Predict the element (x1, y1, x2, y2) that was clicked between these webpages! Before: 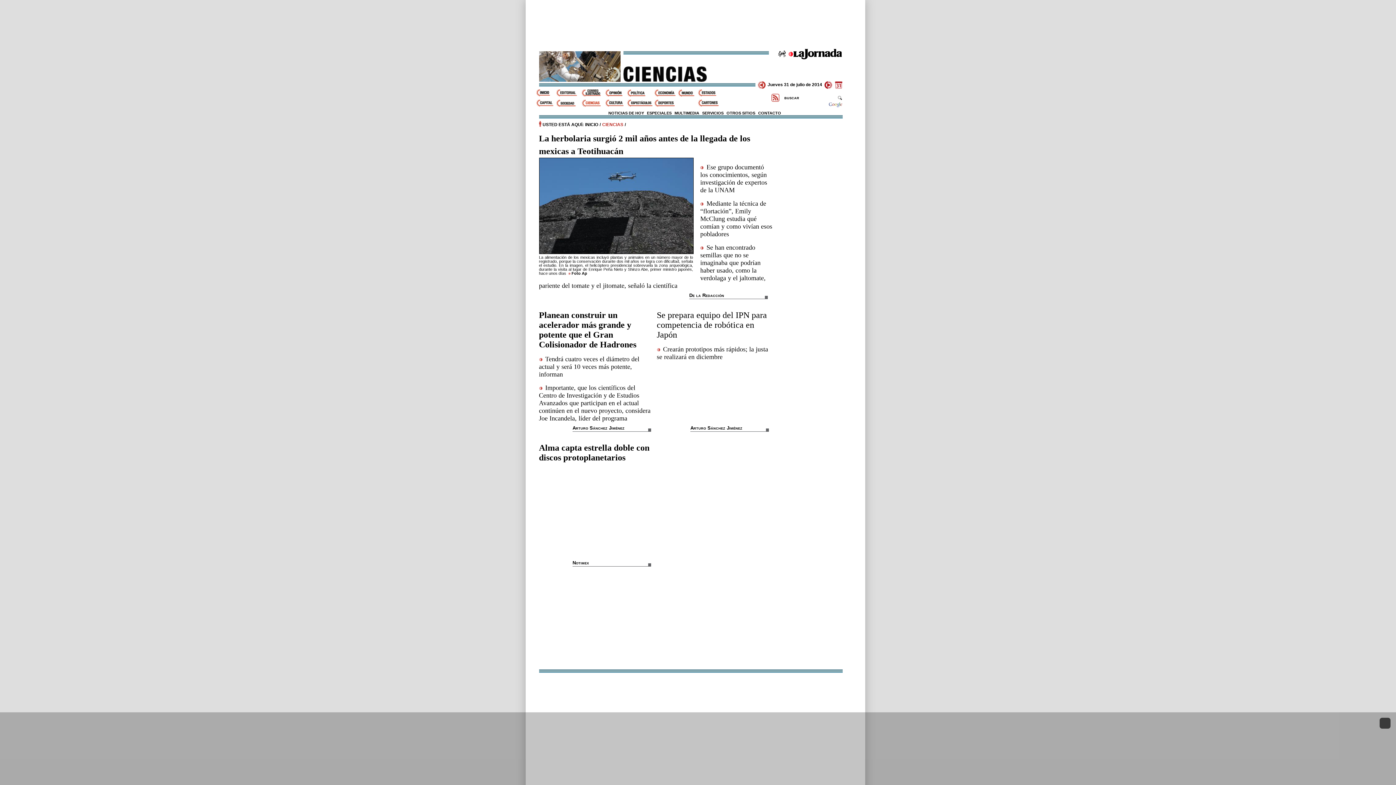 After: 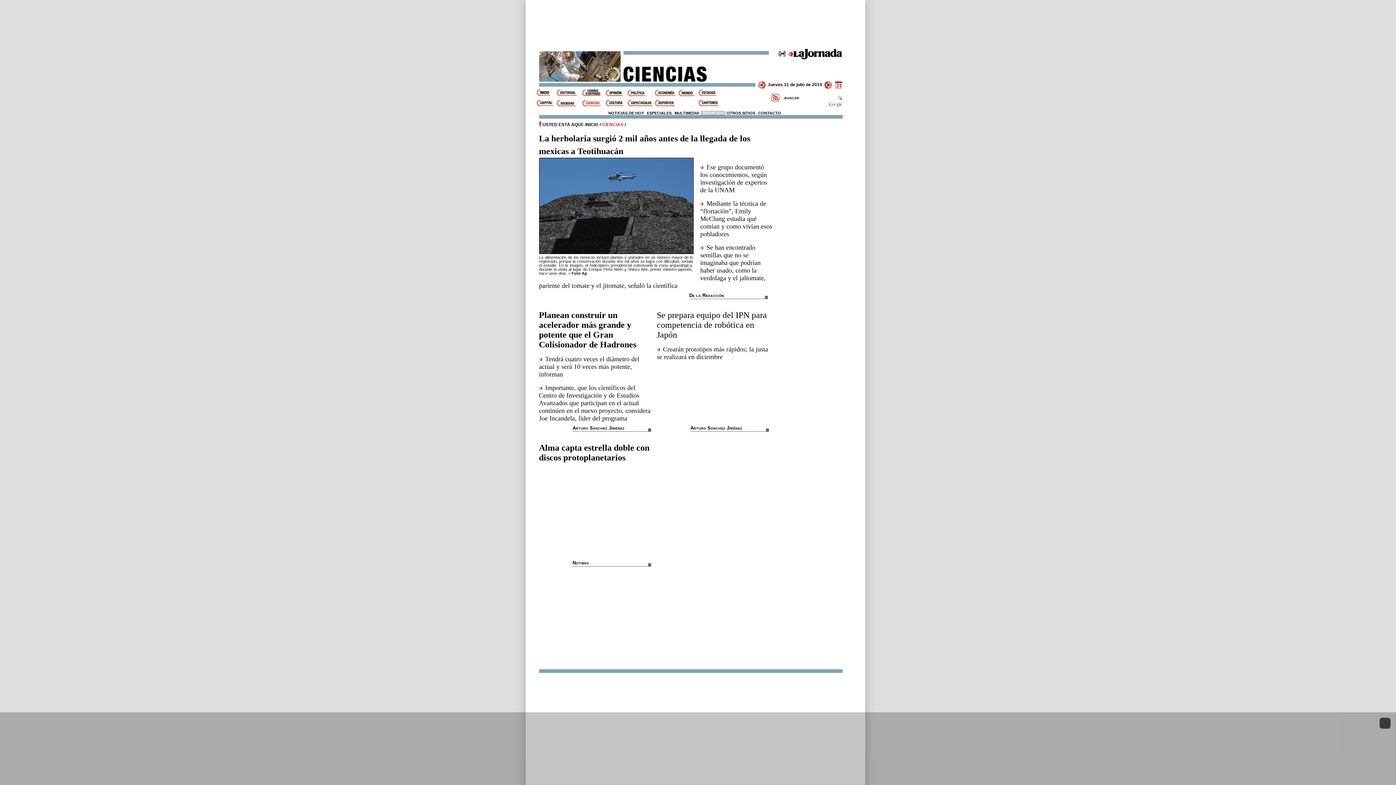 Action: bbox: (700, 110, 725, 115) label: SERVICIOS